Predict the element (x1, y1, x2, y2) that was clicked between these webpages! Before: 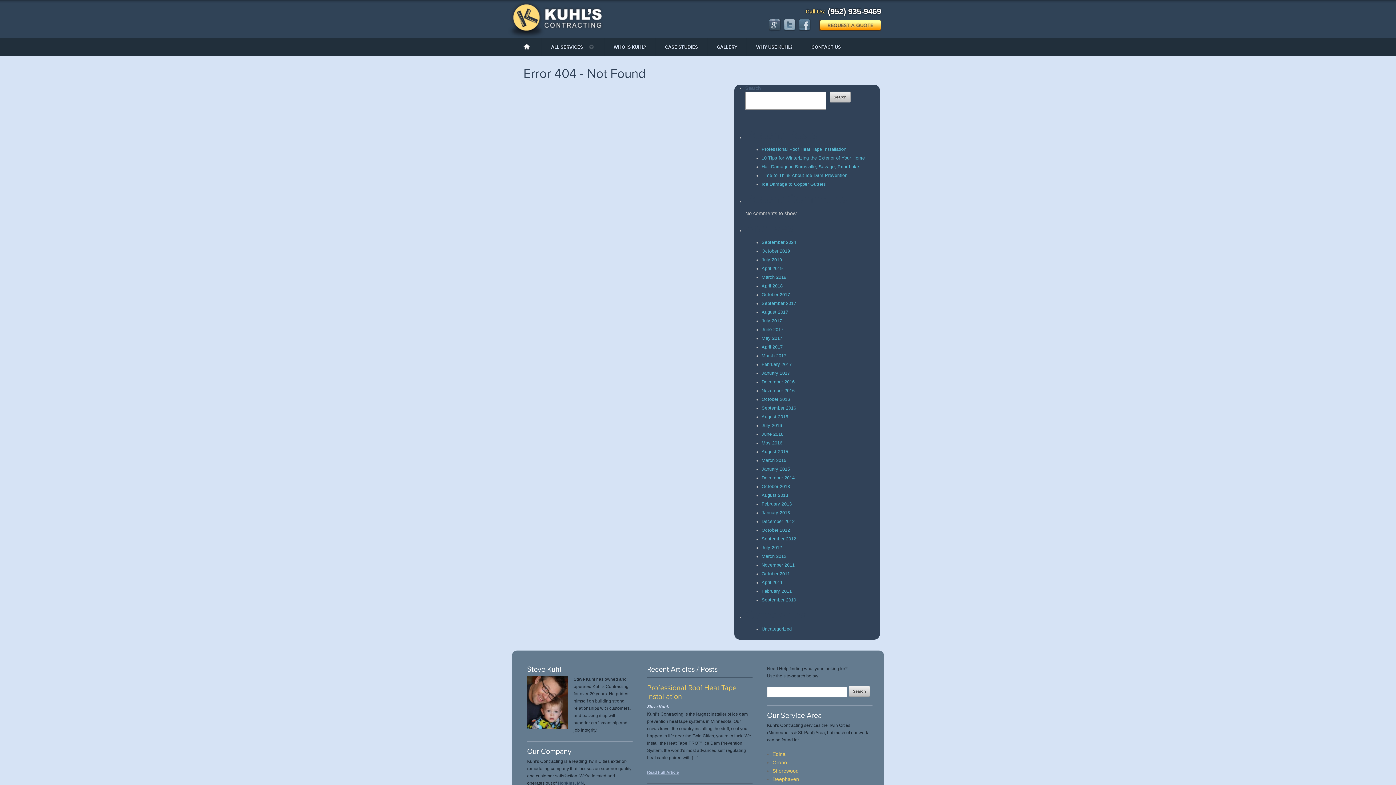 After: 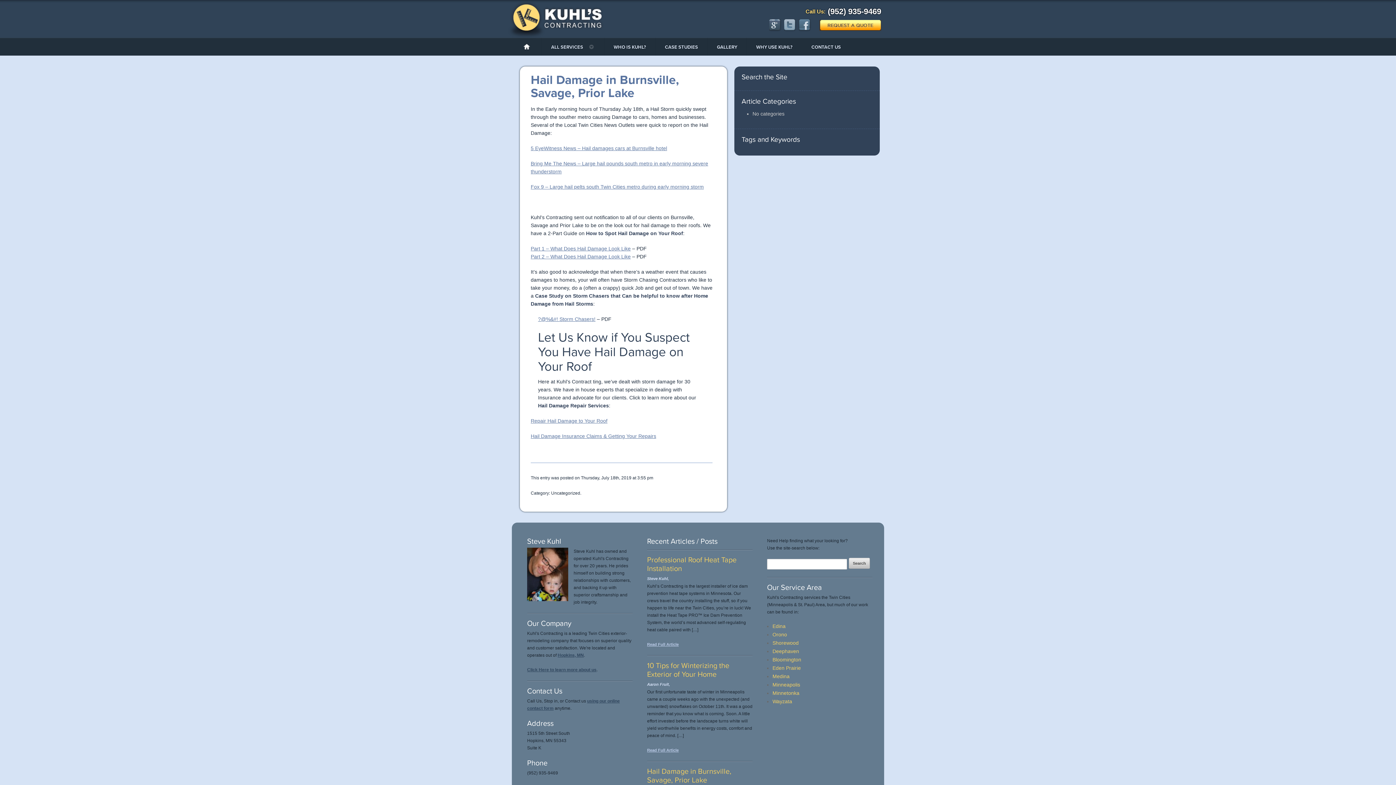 Action: bbox: (761, 164, 859, 169) label: Hail Damage in Burnsville, Savage, Prior Lake